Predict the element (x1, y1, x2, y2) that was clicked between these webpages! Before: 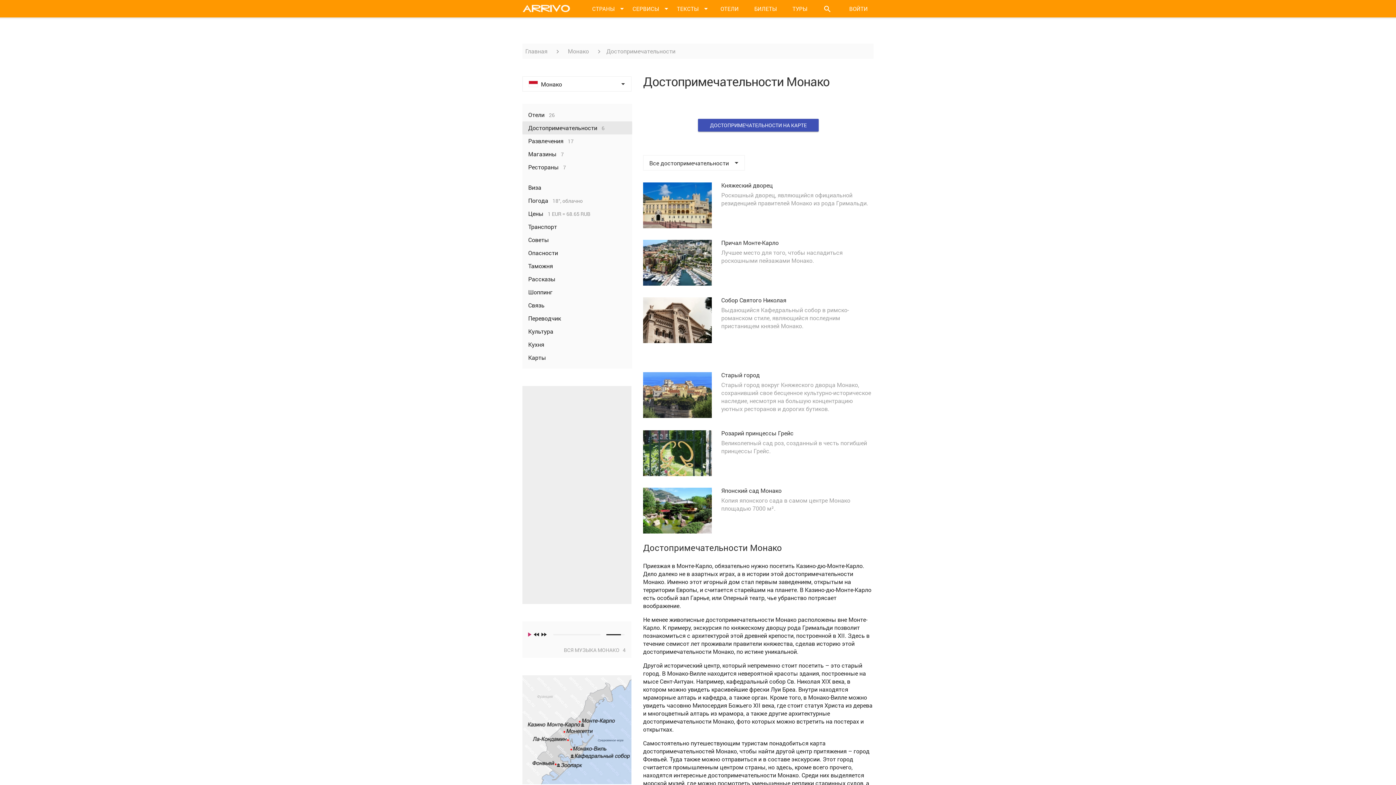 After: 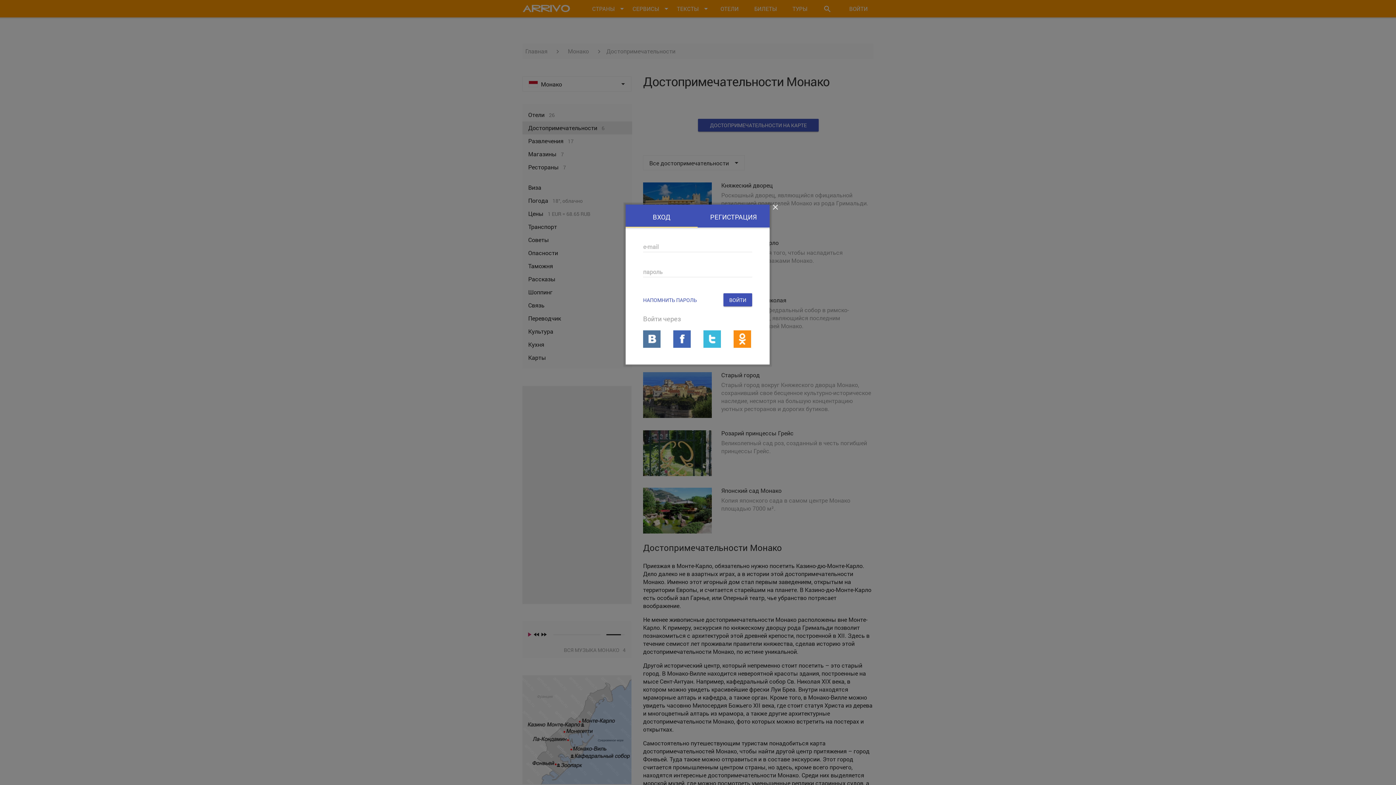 Action: label: ВОЙТИ bbox: (841, 0, 875, 17)